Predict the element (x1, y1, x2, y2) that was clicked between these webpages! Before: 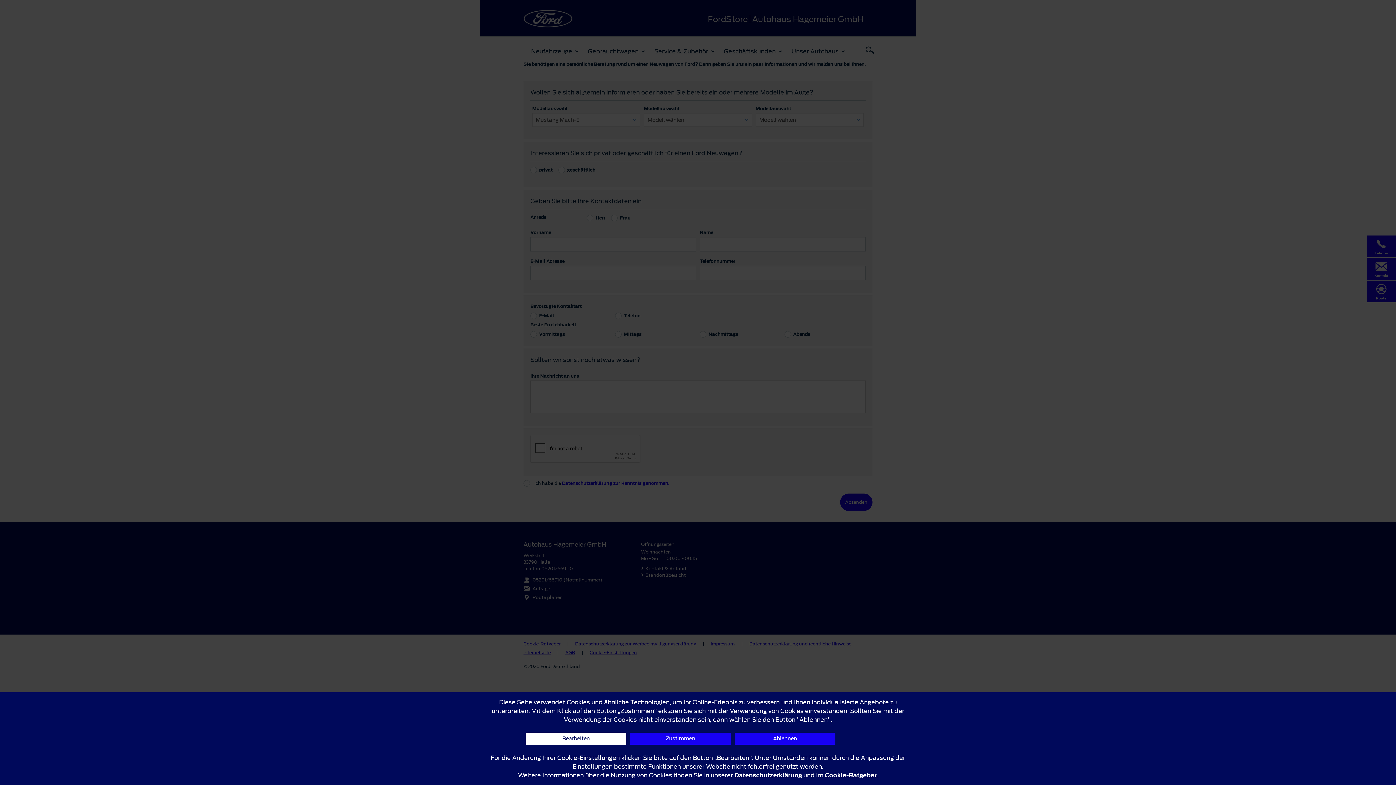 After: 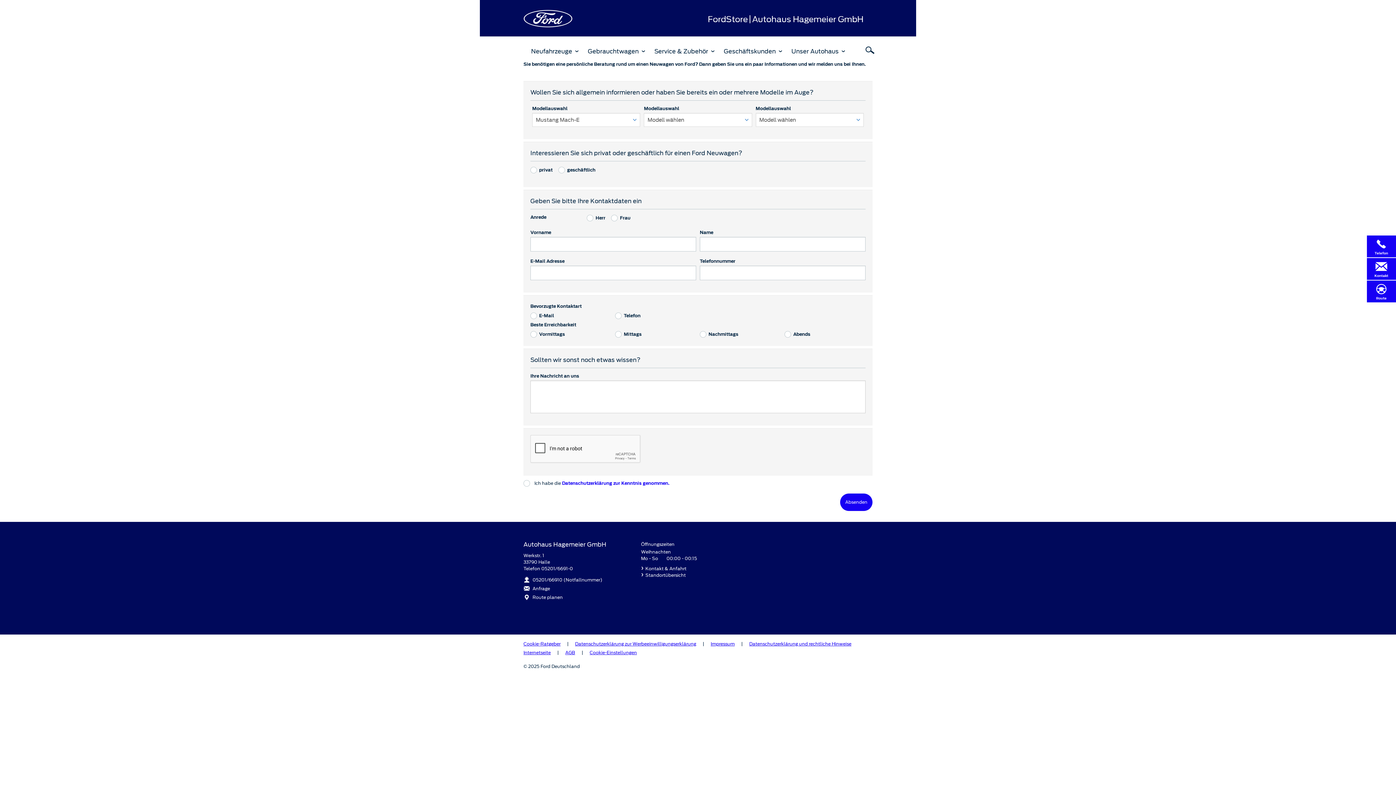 Action: label: Zustimmen bbox: (630, 733, 731, 745)